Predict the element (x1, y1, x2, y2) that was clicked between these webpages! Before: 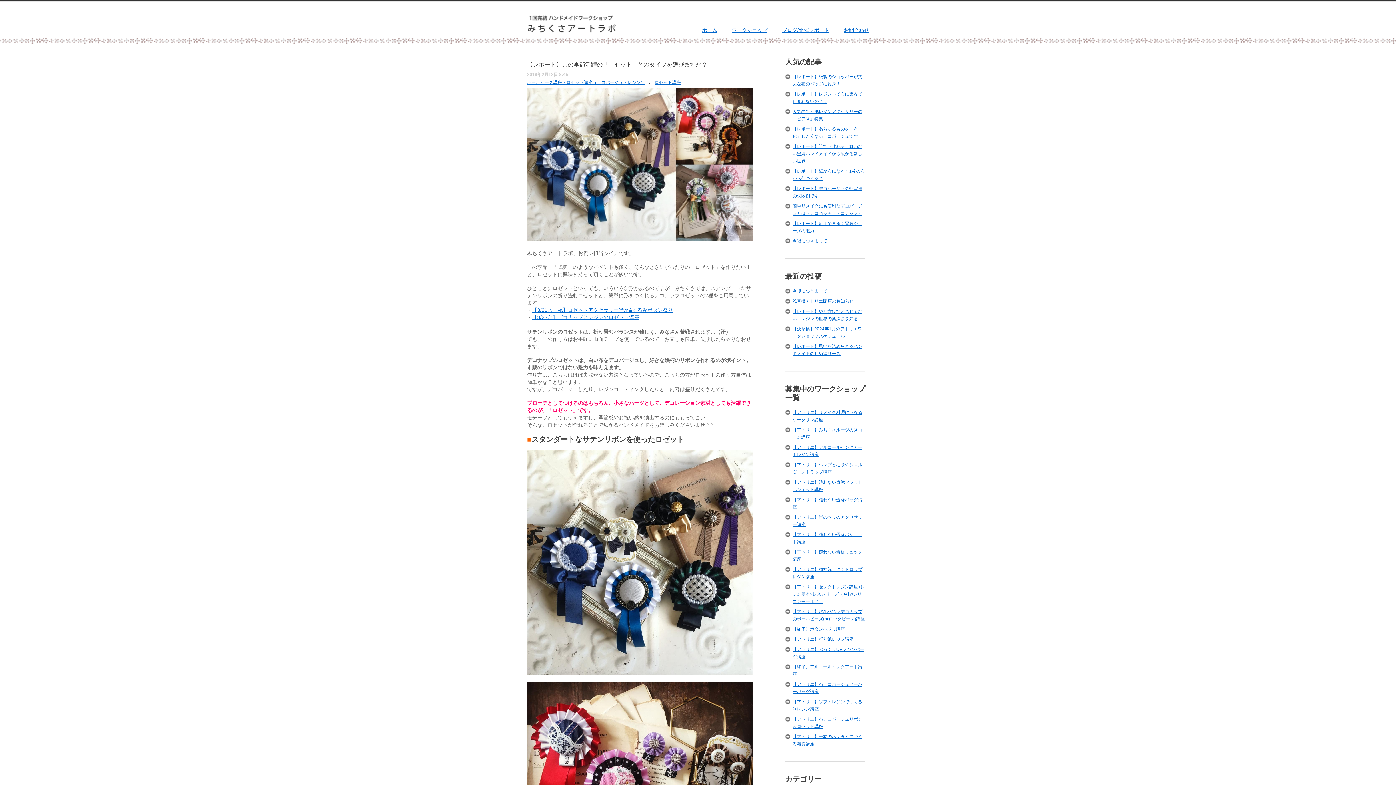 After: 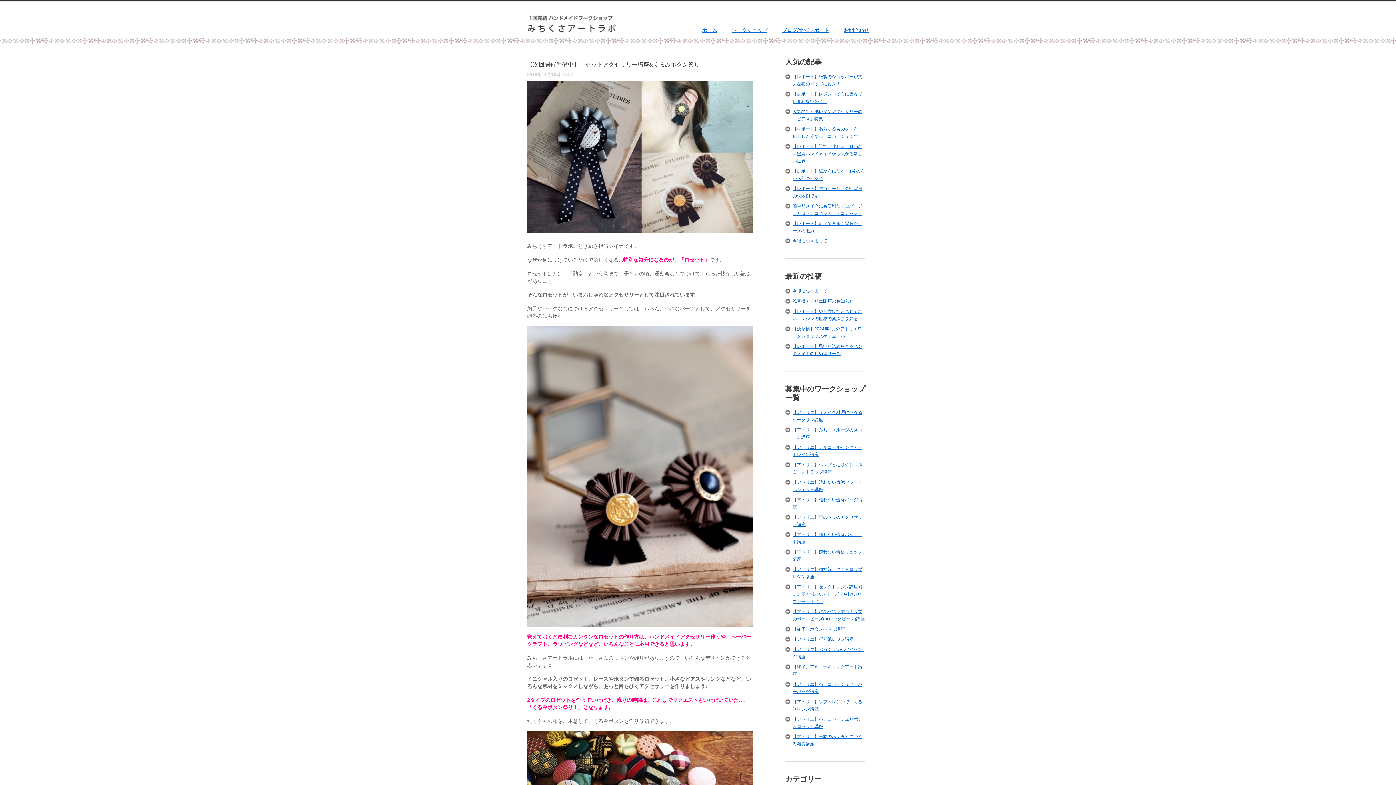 Action: bbox: (532, 307, 673, 313) label: 【3/21水・祝】ロゼットアクセサリー講座&くるみボタン祭り